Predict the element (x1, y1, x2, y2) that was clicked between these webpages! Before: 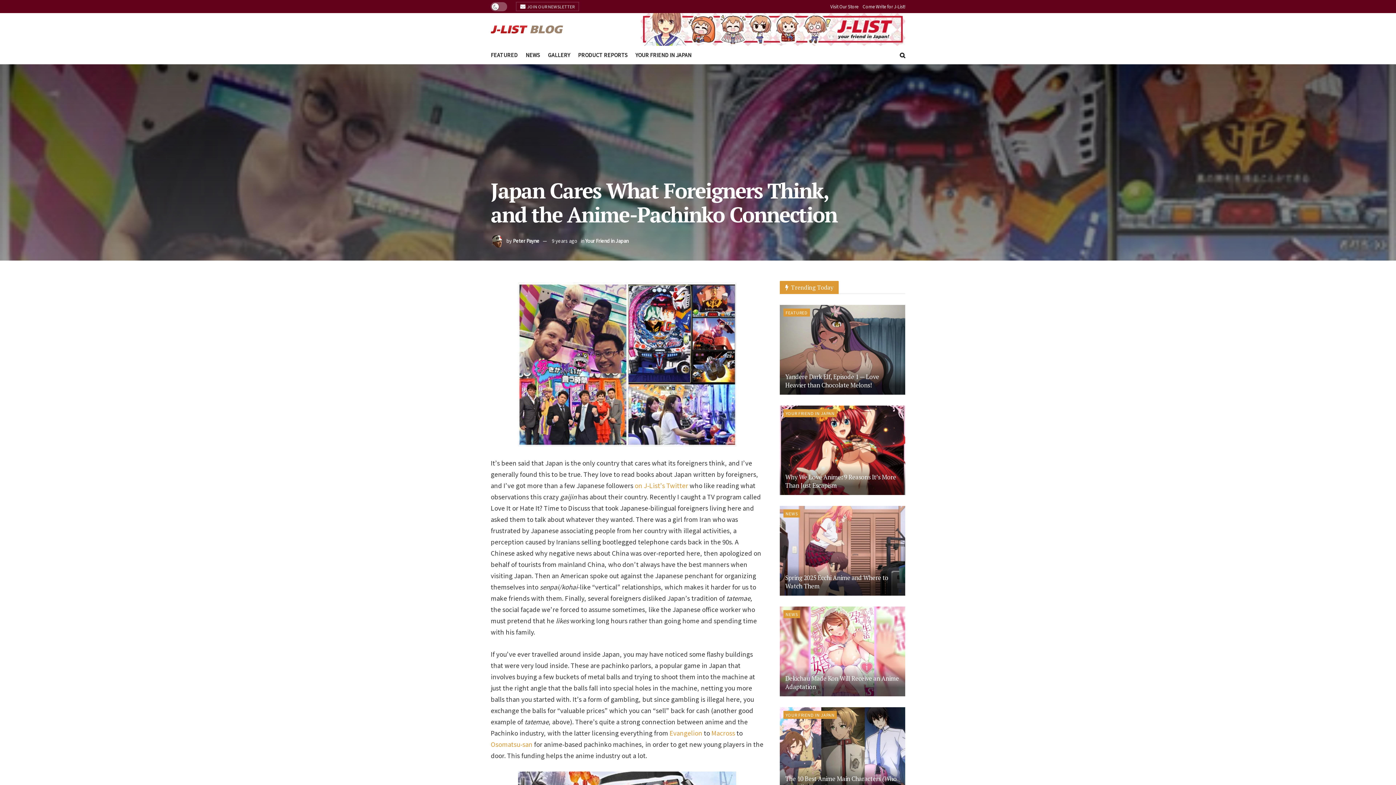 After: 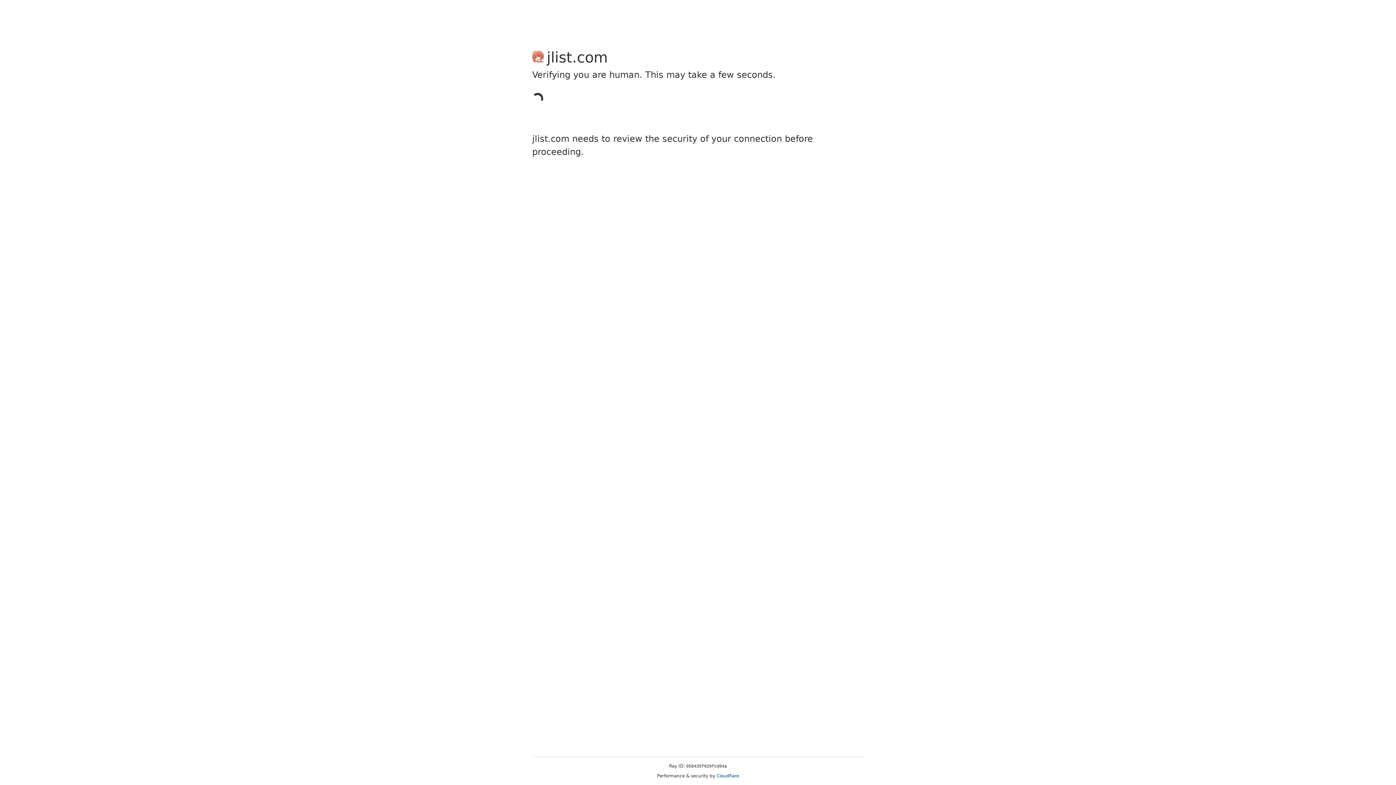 Action: bbox: (669, 728, 702, 737) label: Evangelion